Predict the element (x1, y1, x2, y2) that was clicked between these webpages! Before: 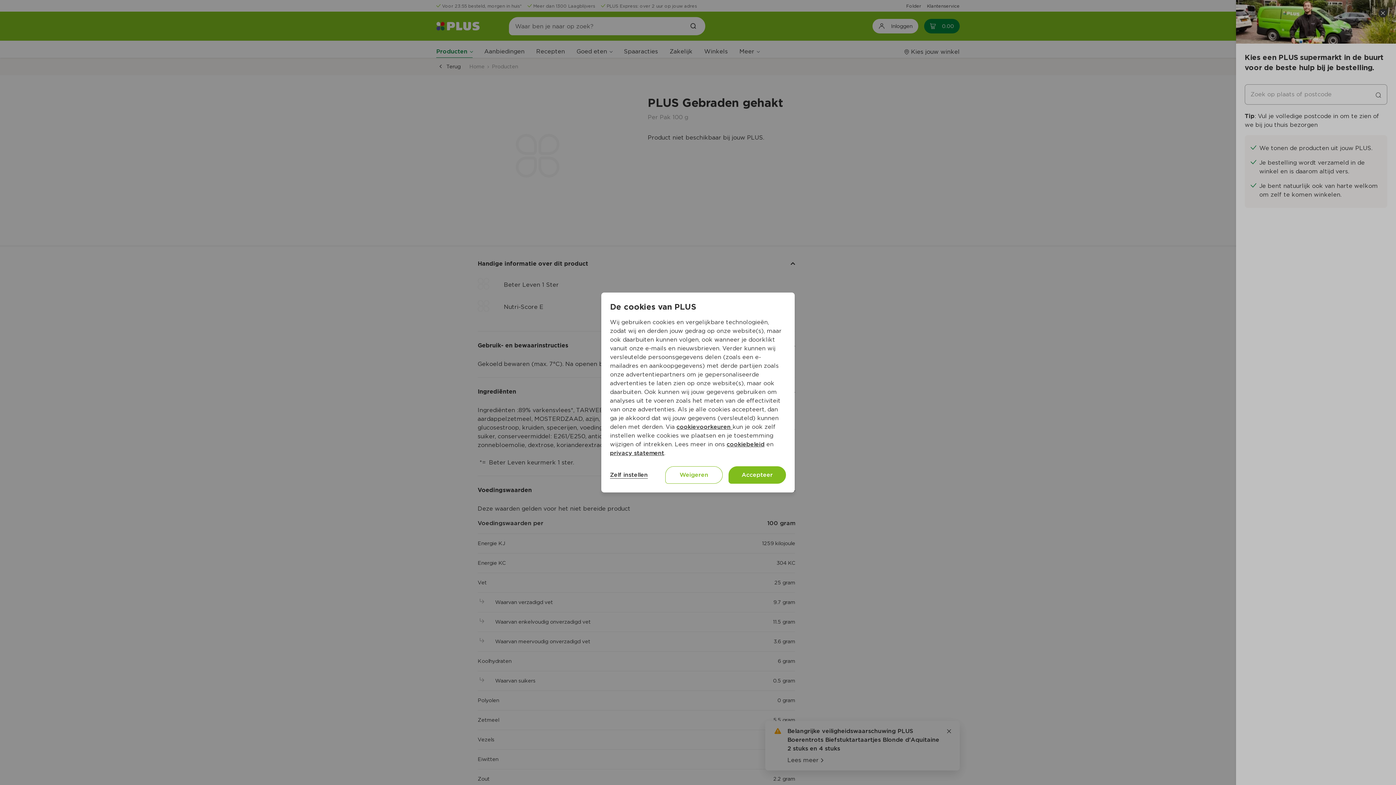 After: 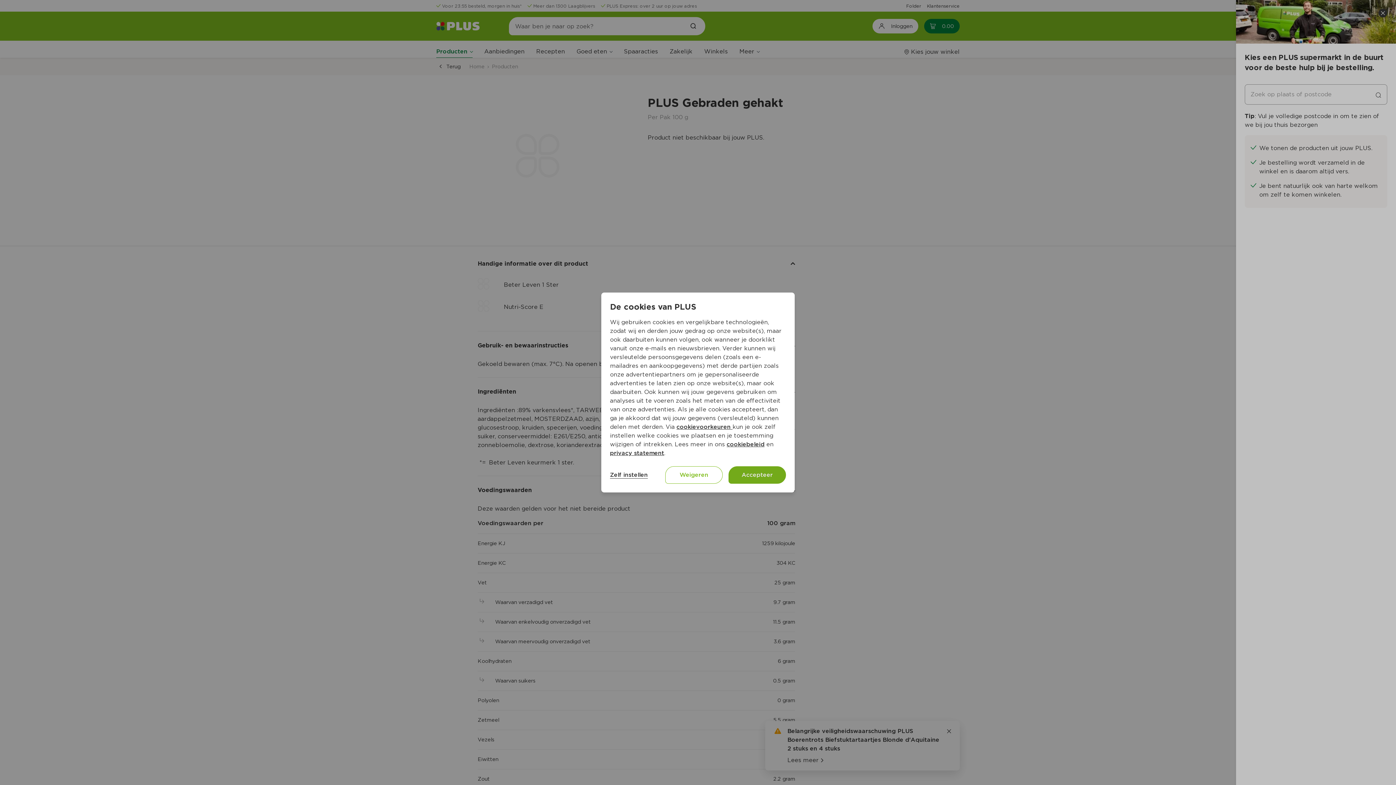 Action: label: Accepteer bbox: (728, 466, 786, 484)